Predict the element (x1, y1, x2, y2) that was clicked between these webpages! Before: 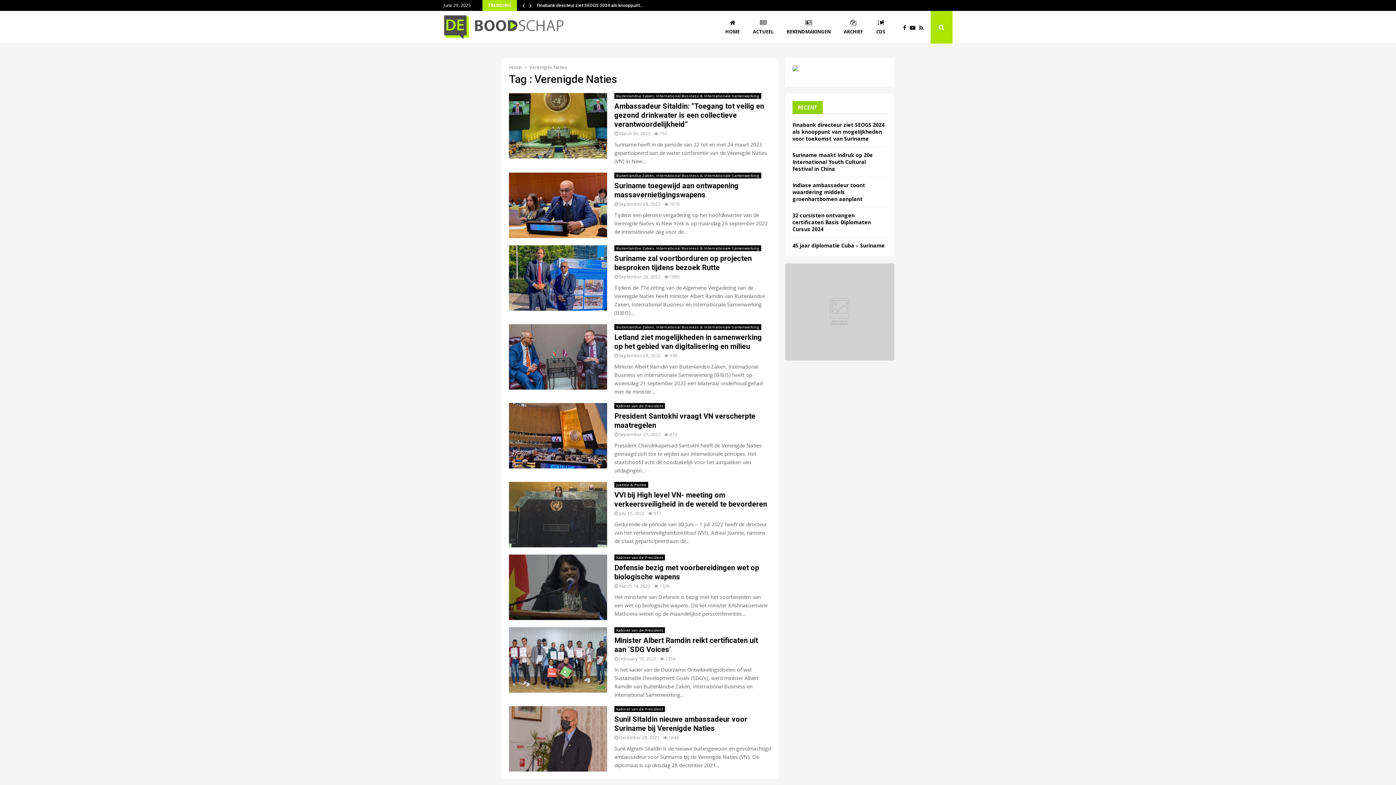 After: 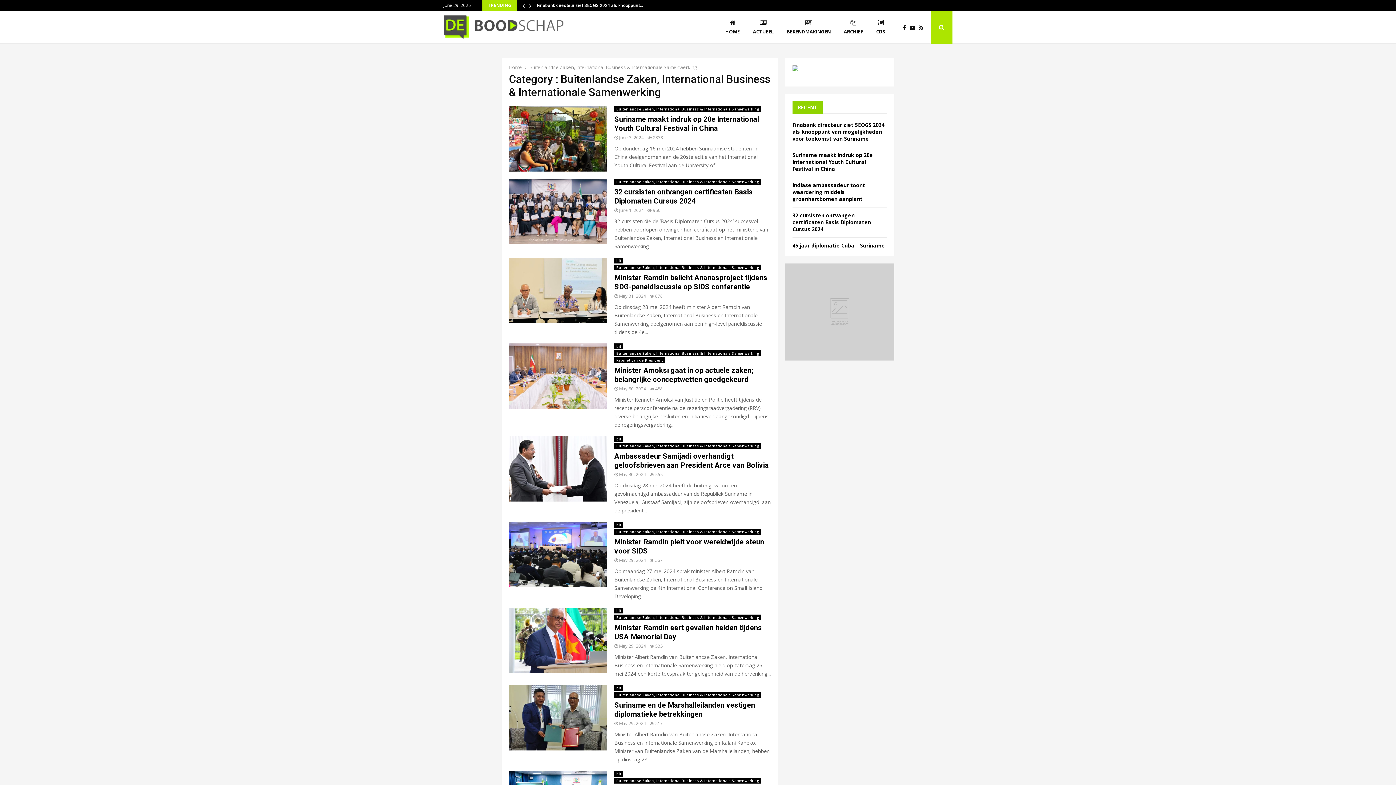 Action: bbox: (614, 324, 761, 330) label: Buitenlandse Zaken, International Business & Internationale Samenwerking